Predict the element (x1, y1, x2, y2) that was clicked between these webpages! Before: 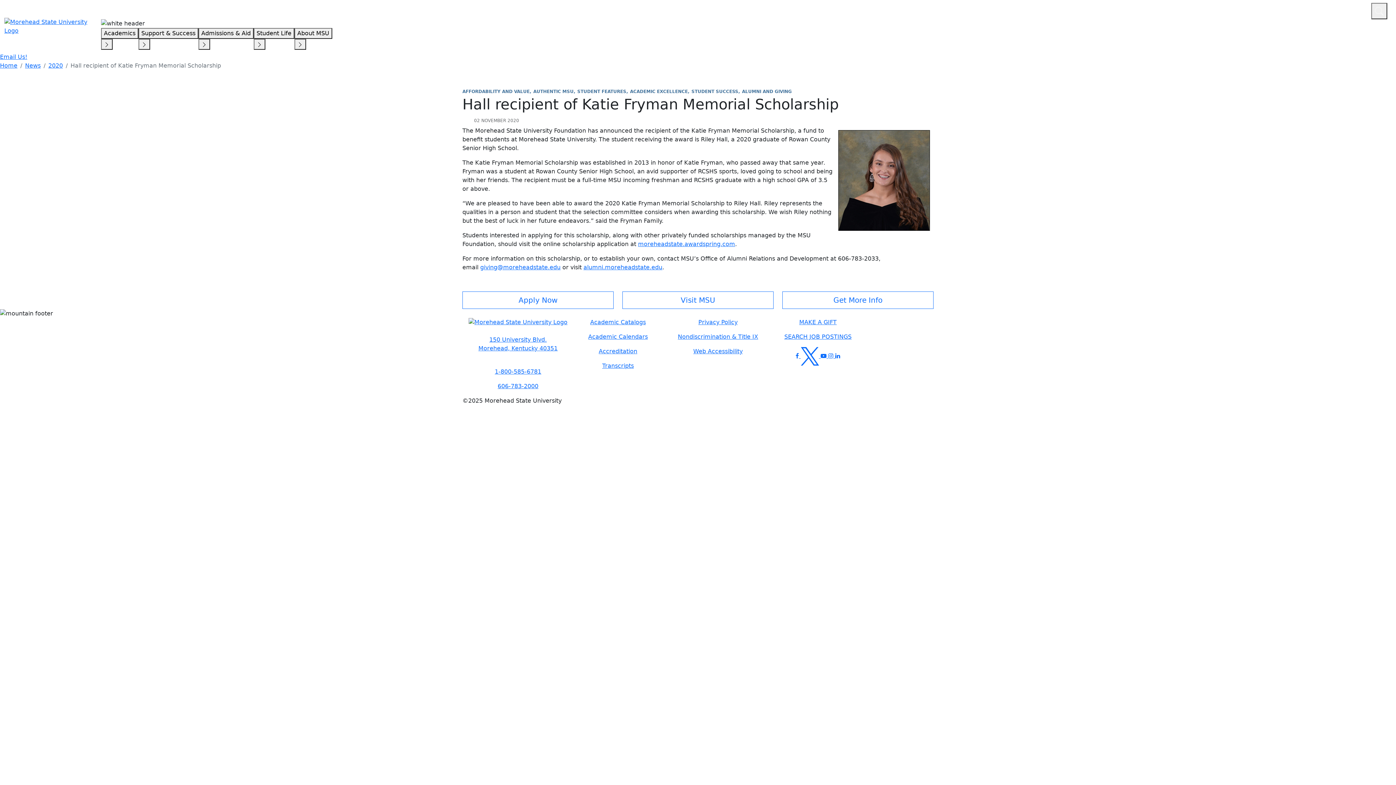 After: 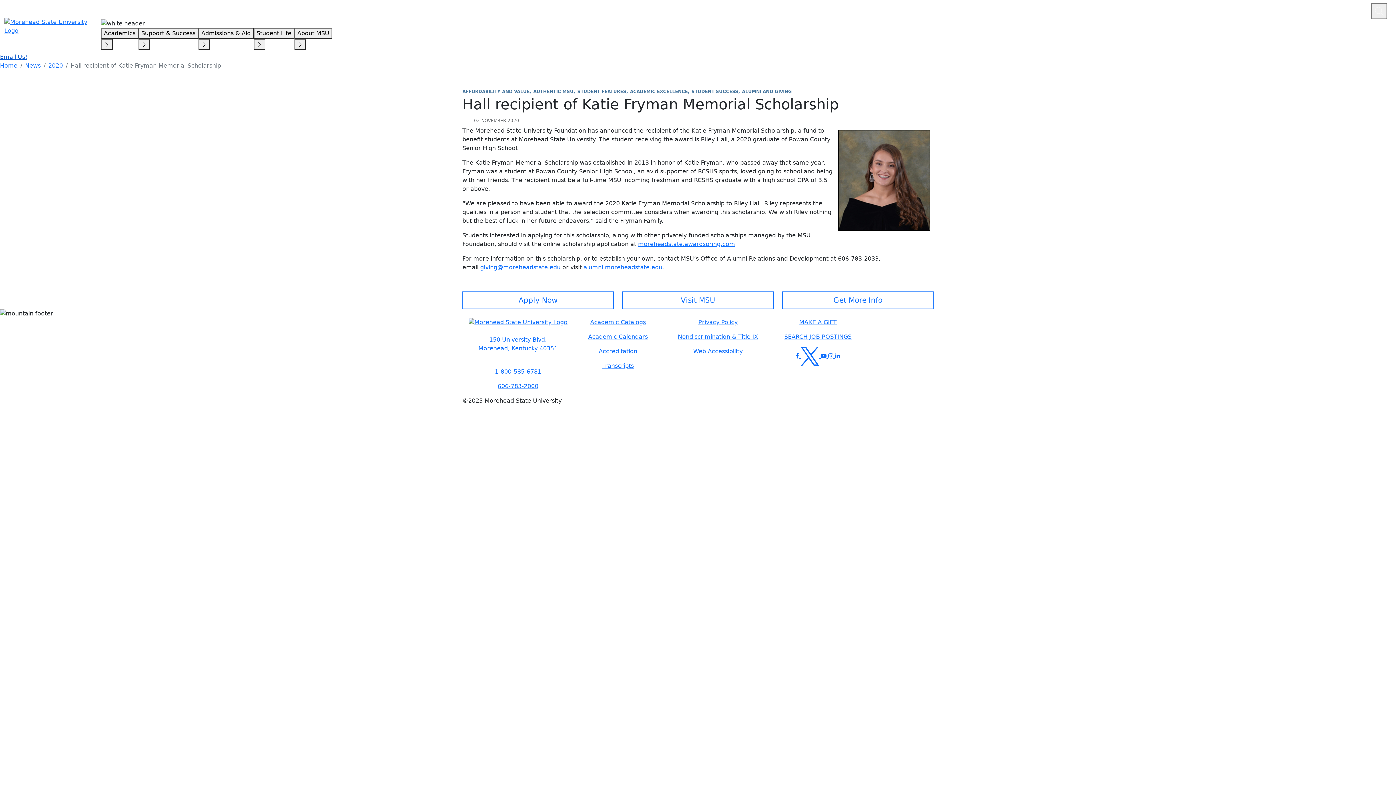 Action: bbox: (0, 53, 27, 60) label: Email Us!